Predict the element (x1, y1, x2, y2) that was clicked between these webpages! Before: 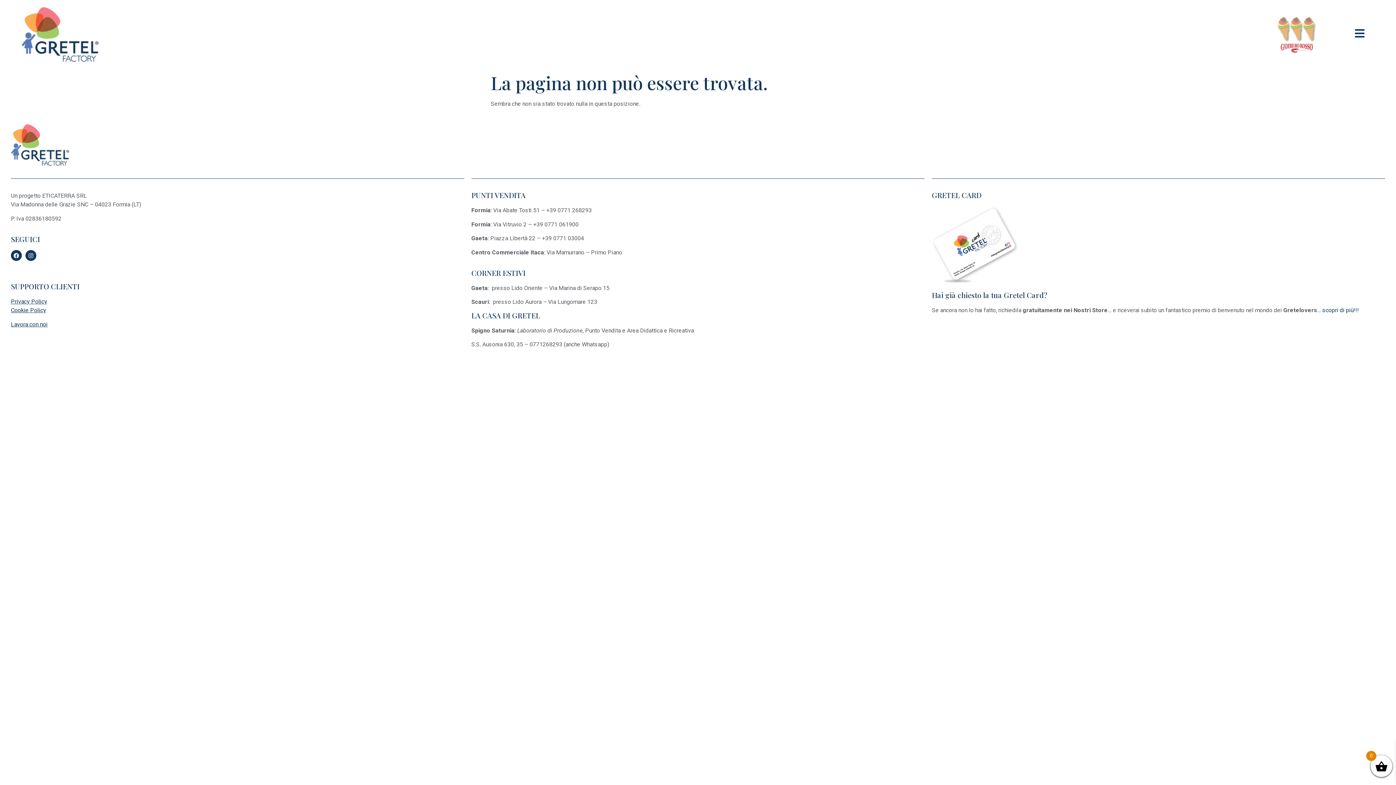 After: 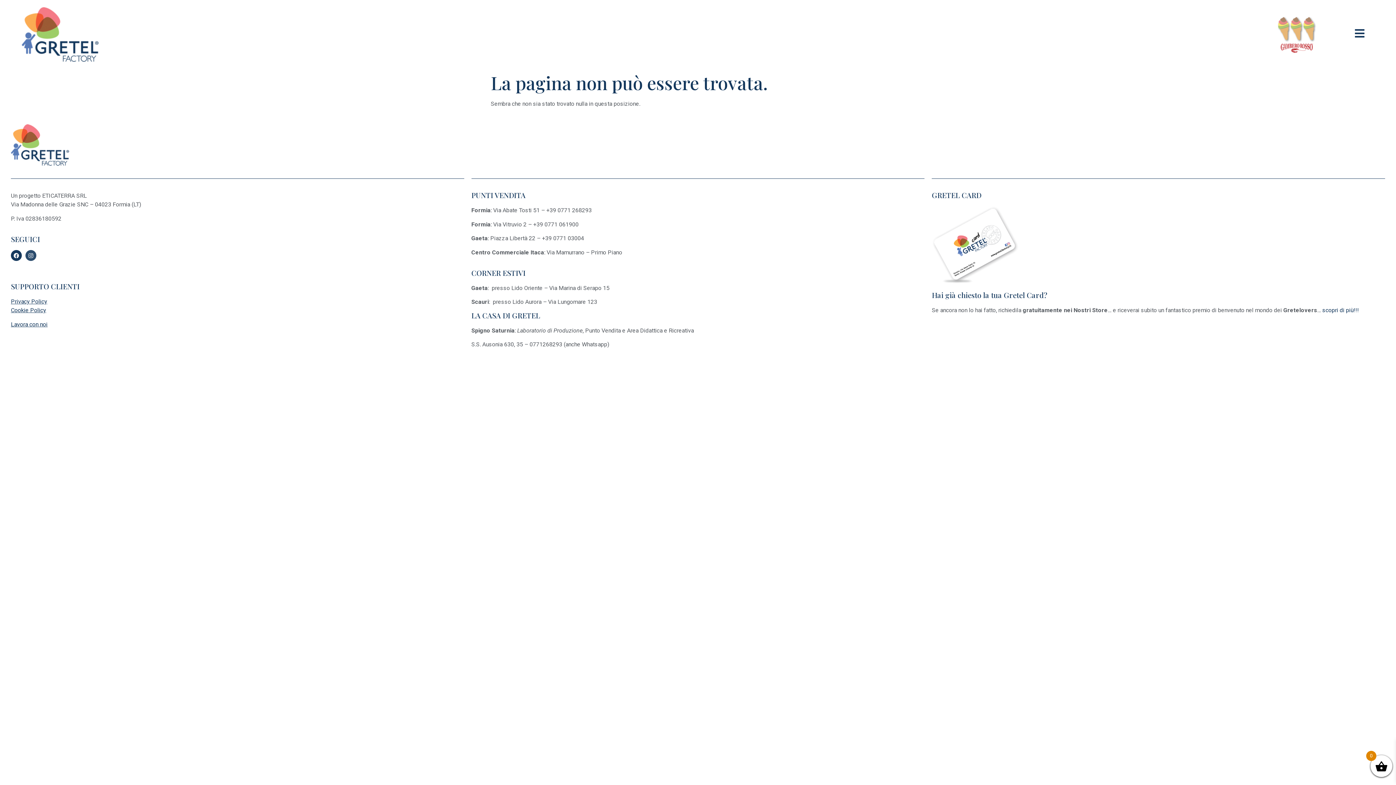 Action: bbox: (25, 250, 36, 261) label: Instagram